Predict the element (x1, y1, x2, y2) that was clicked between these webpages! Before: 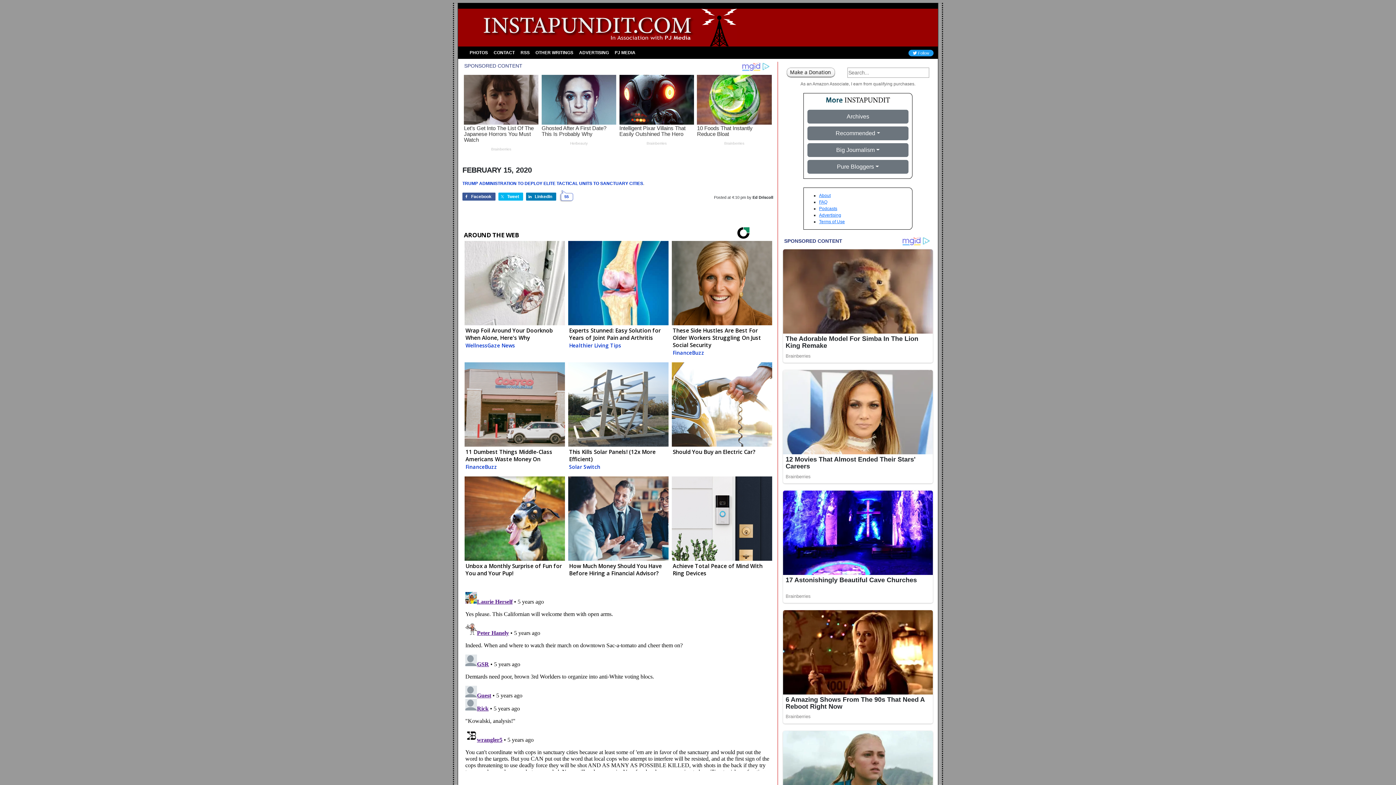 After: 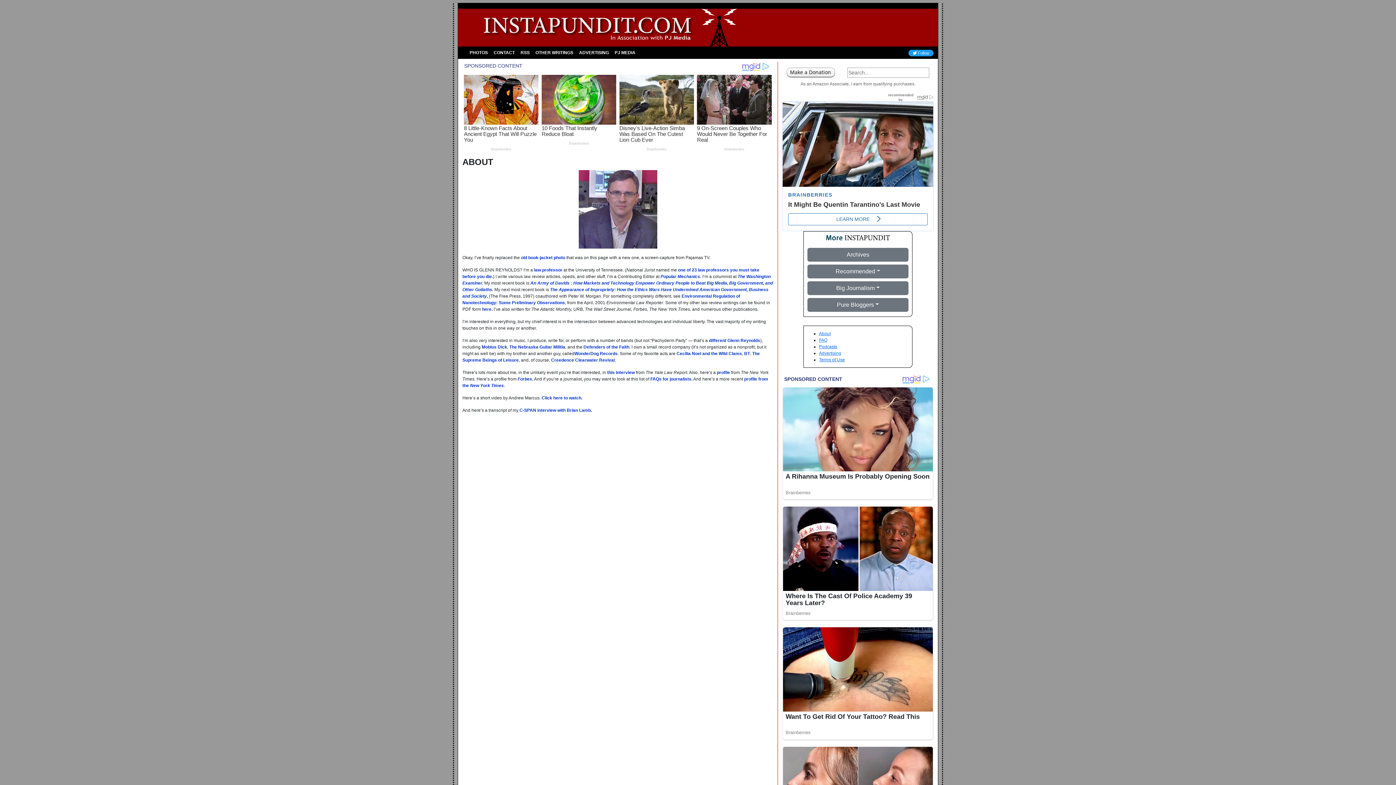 Action: bbox: (819, 193, 830, 198) label: About